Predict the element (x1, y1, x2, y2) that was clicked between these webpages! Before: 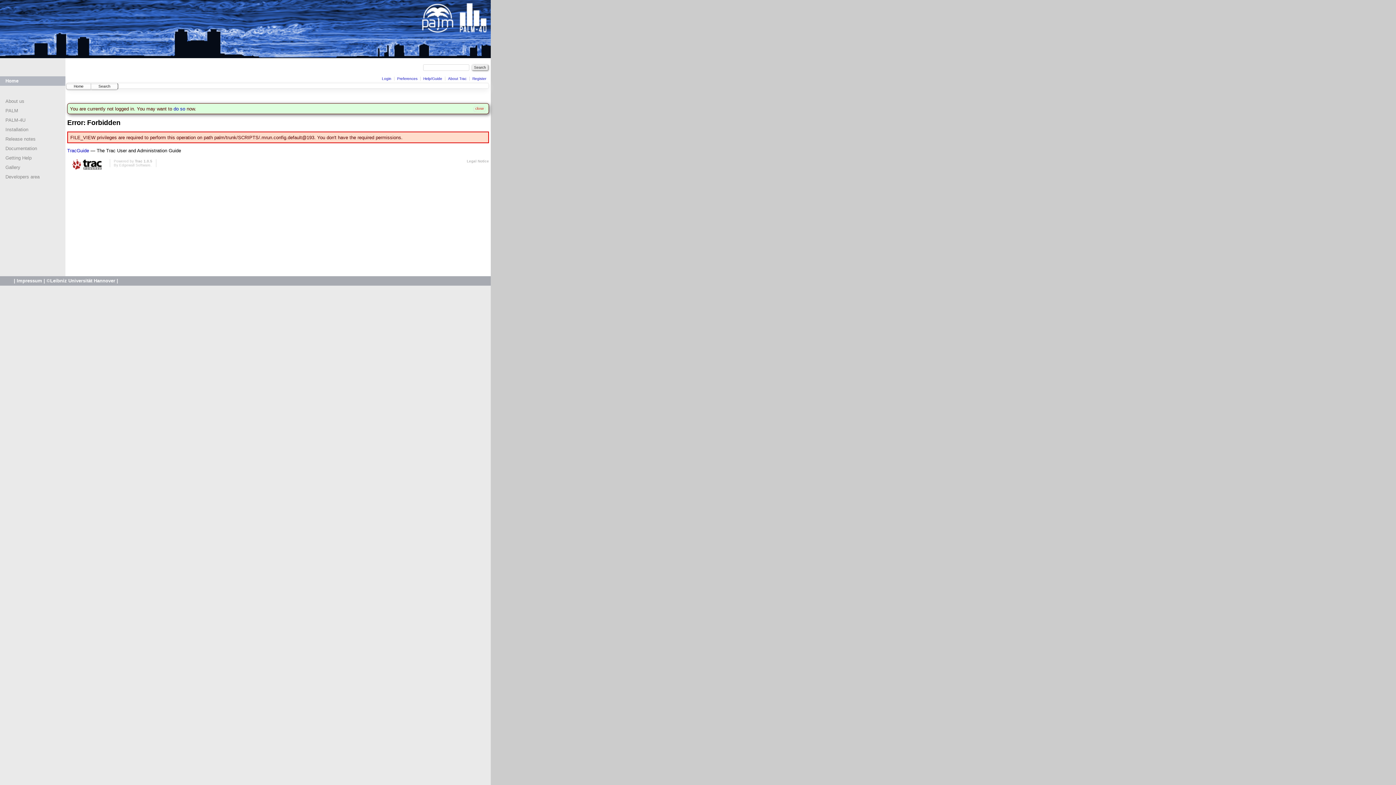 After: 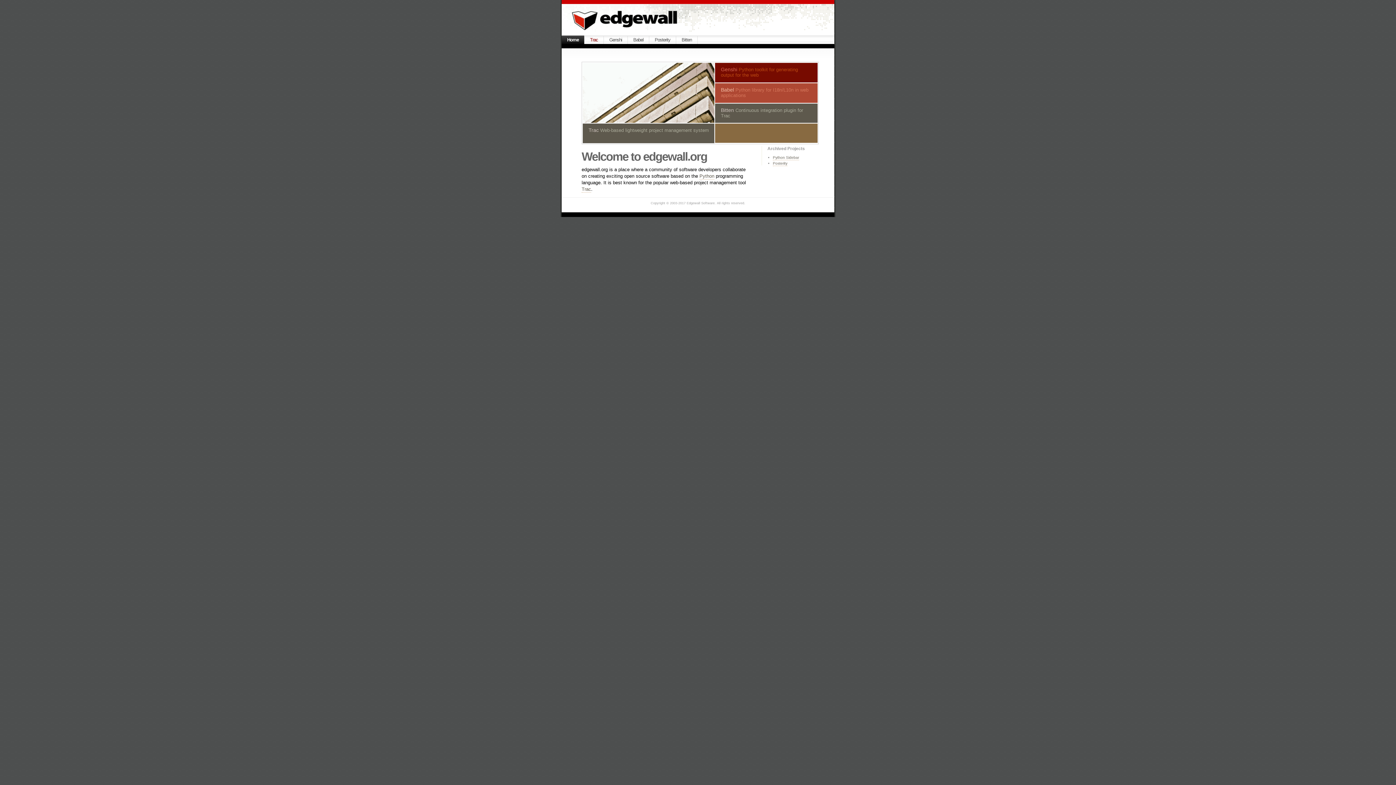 Action: label: Edgewall Software bbox: (119, 163, 150, 167)